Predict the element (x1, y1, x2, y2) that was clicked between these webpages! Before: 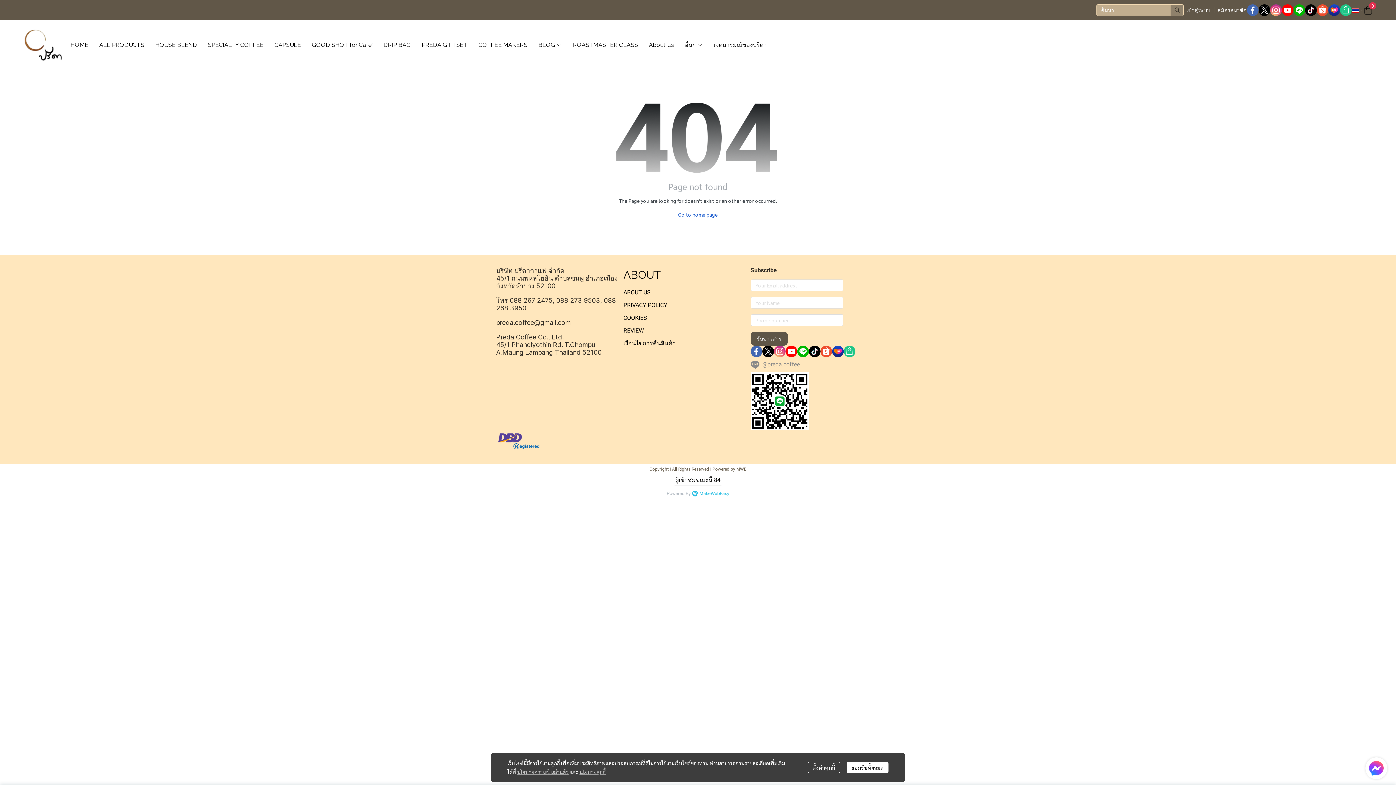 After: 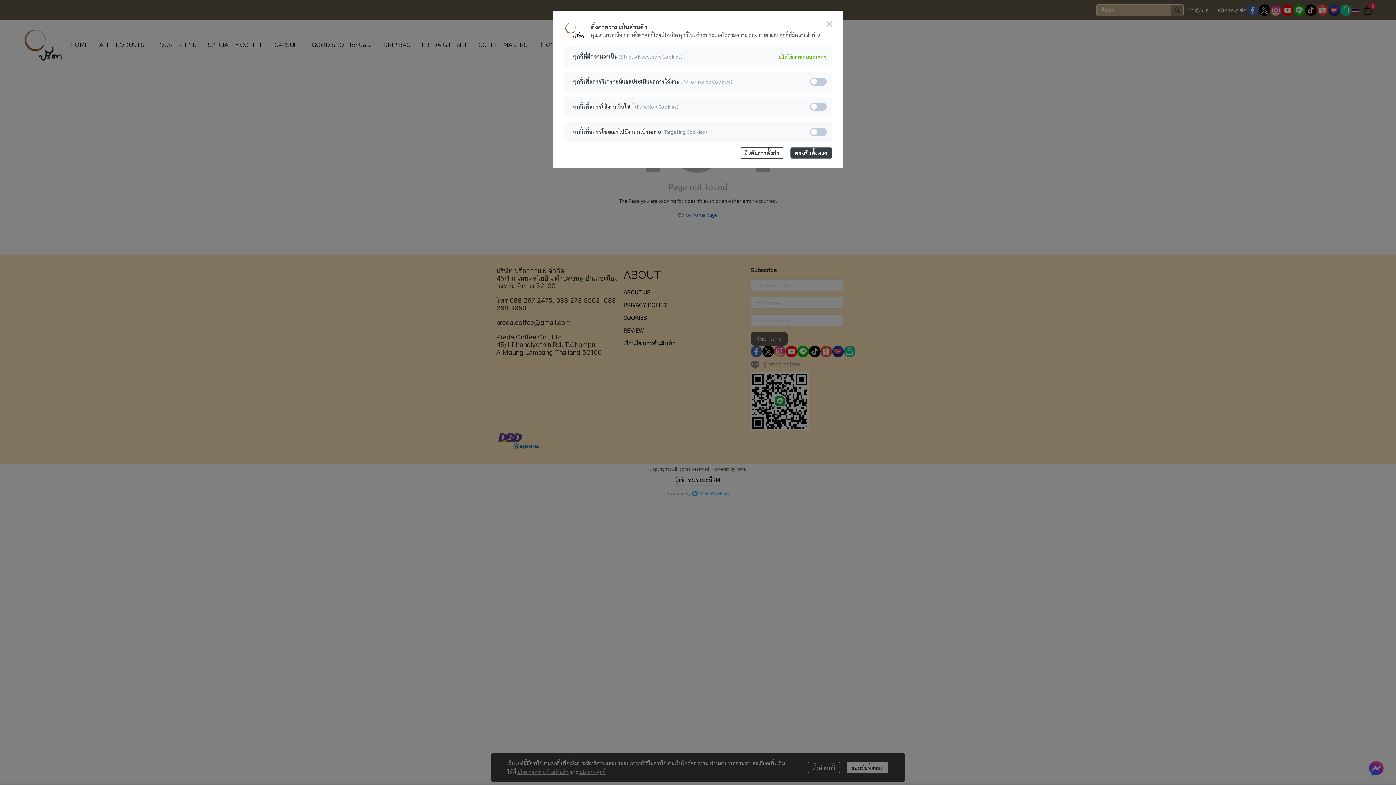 Action: bbox: (808, 762, 840, 773) label: ตั้งค่าคุกกี้